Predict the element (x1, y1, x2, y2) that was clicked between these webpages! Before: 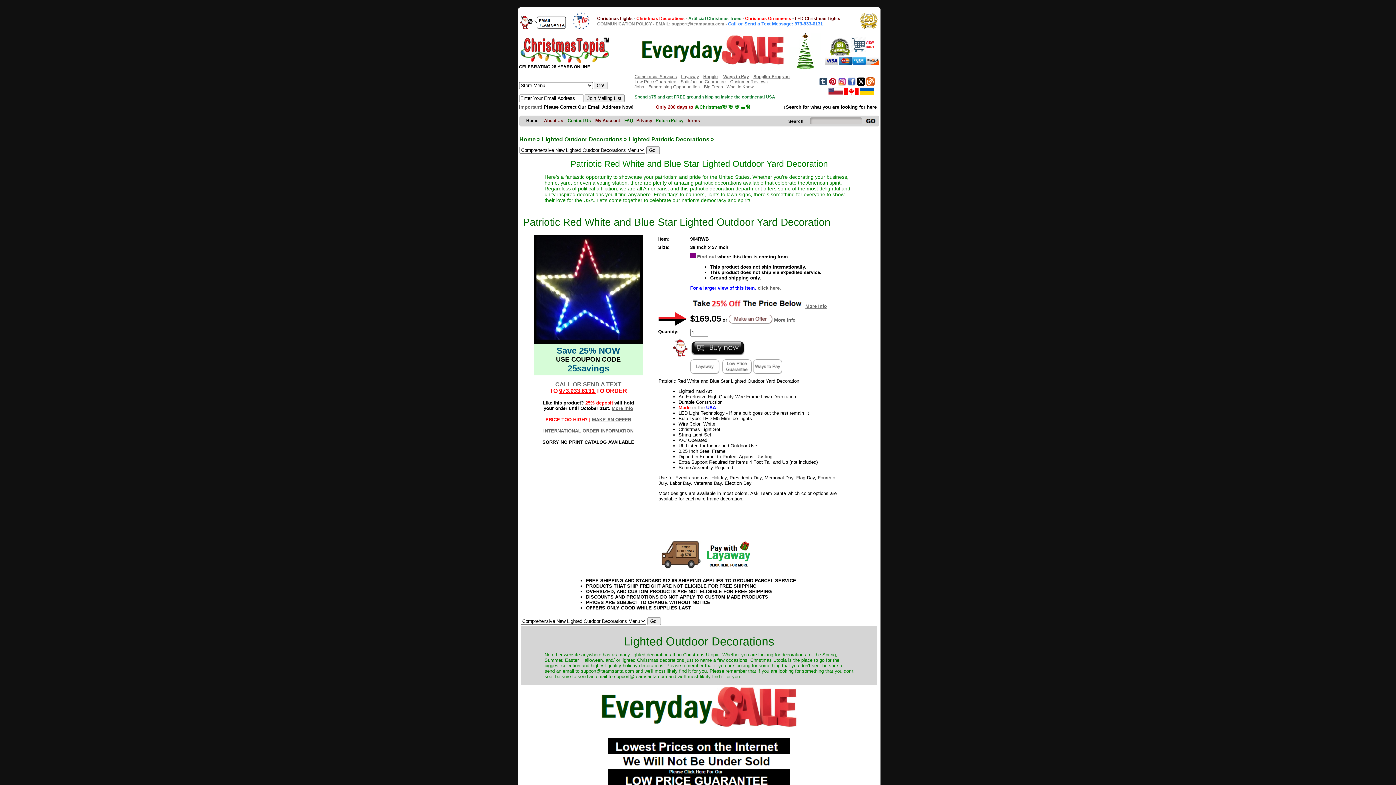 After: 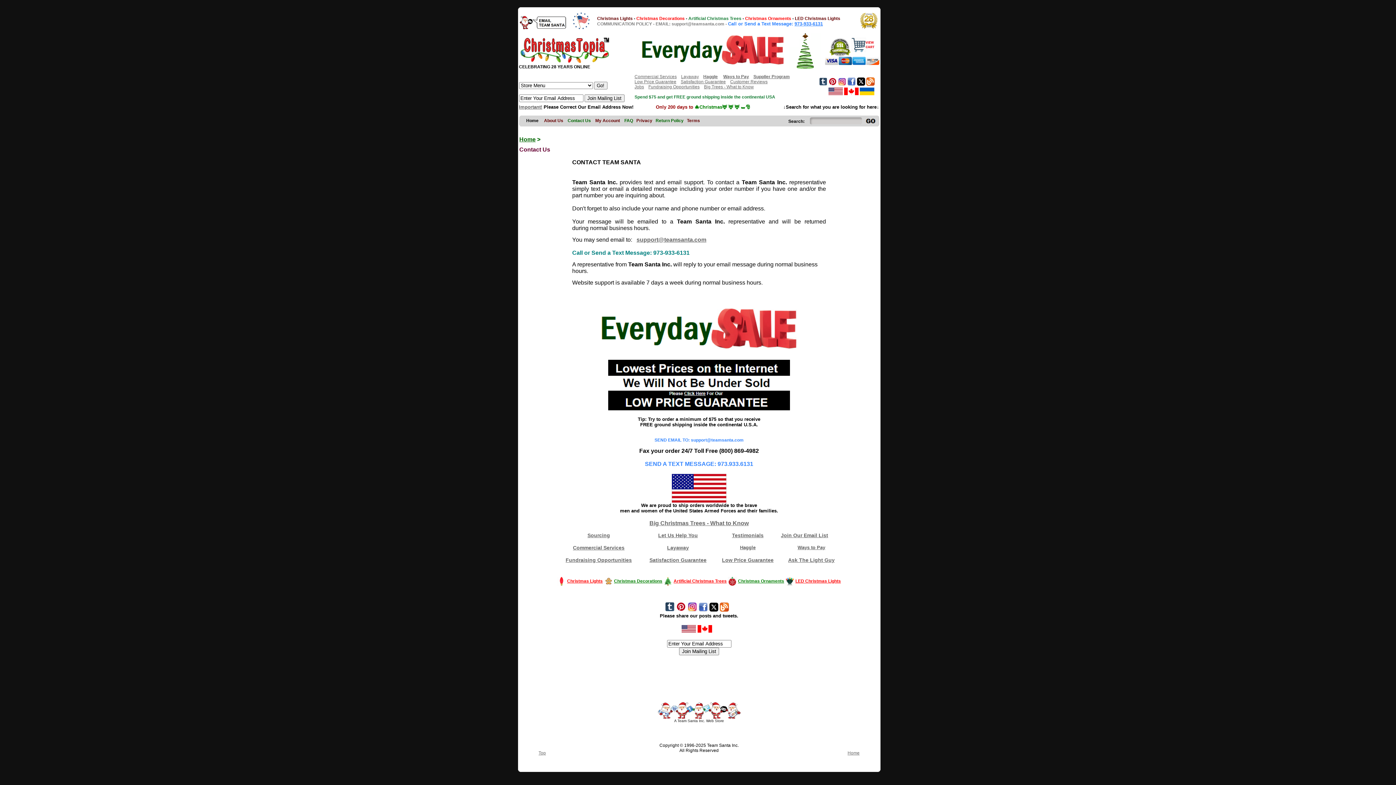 Action: label: Contact Us bbox: (567, 118, 591, 123)